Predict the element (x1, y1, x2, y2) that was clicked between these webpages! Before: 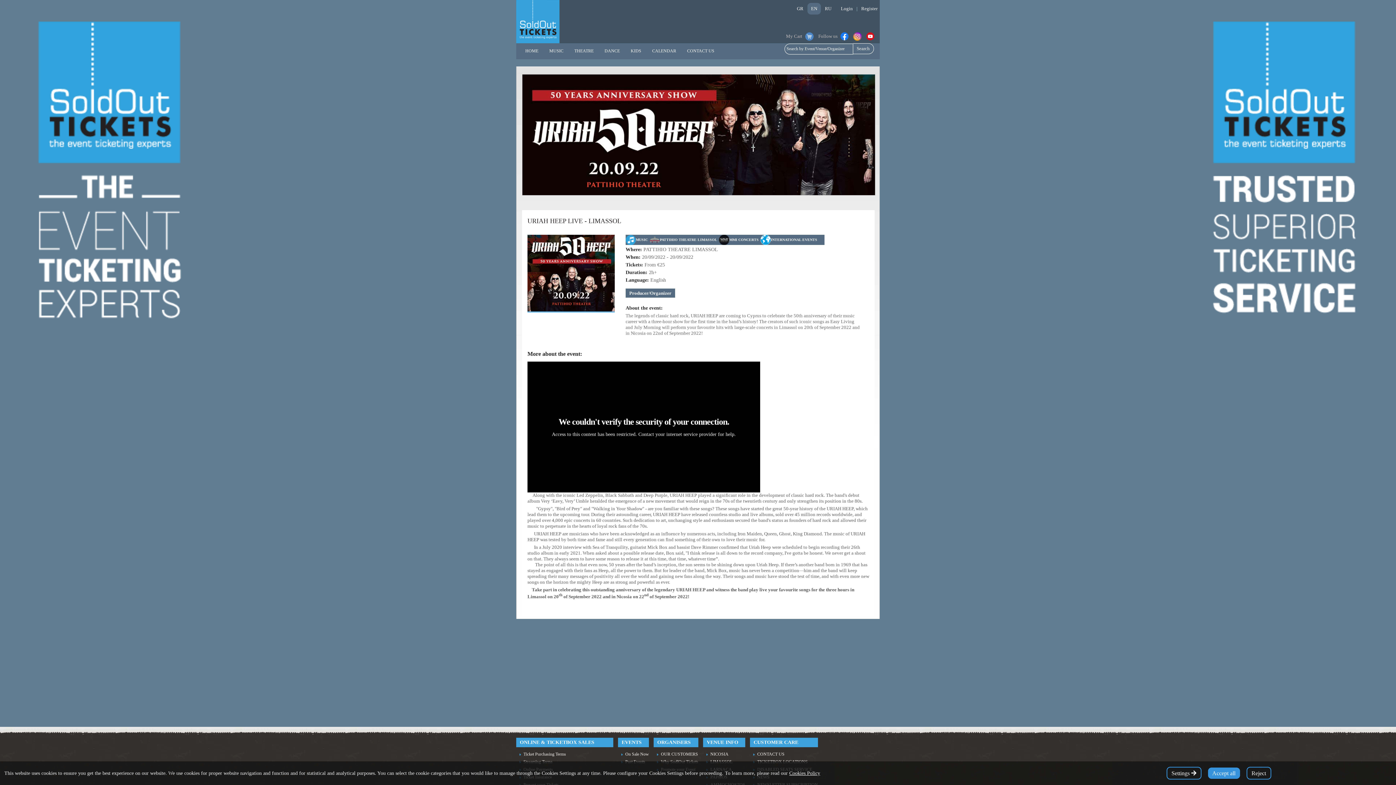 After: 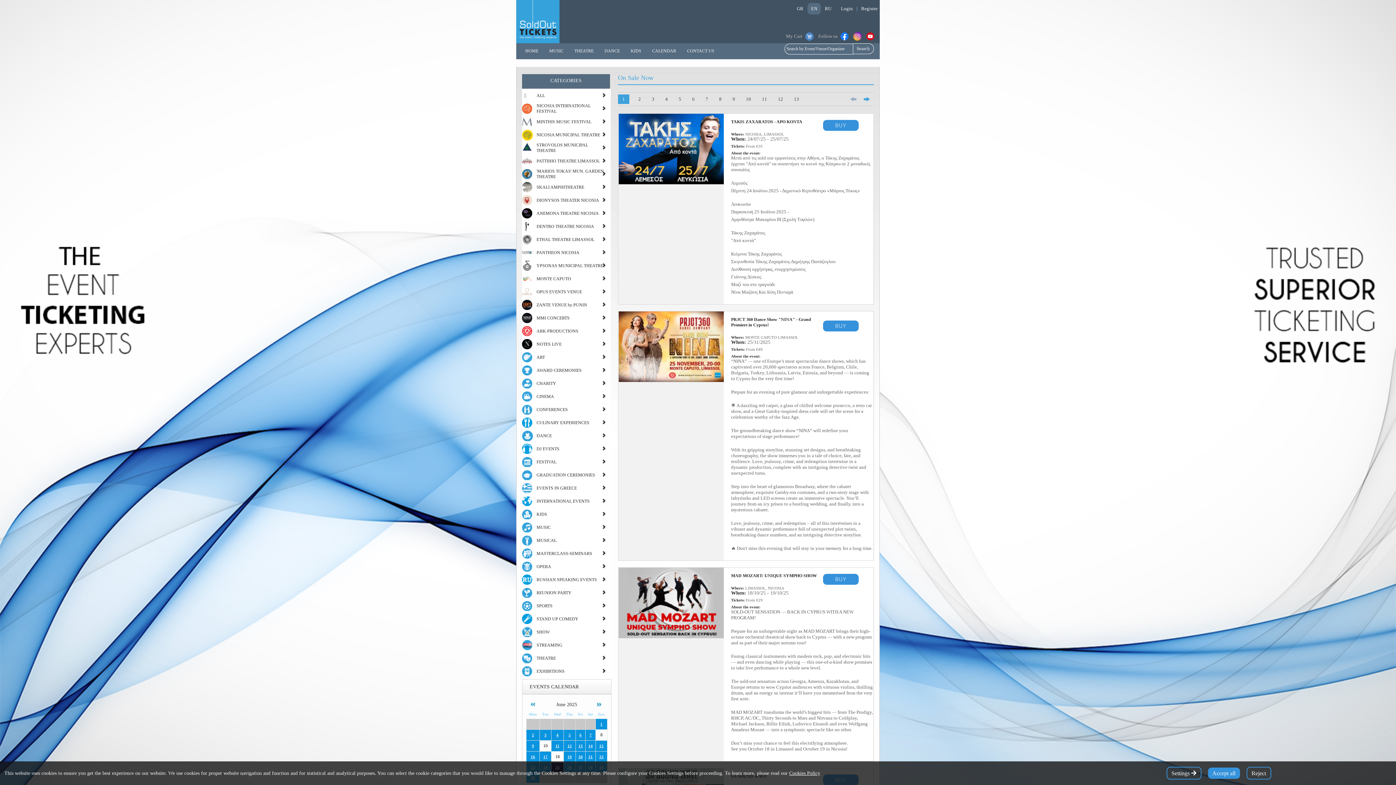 Action: bbox: (625, 752, 649, 757) label: On Sale Now